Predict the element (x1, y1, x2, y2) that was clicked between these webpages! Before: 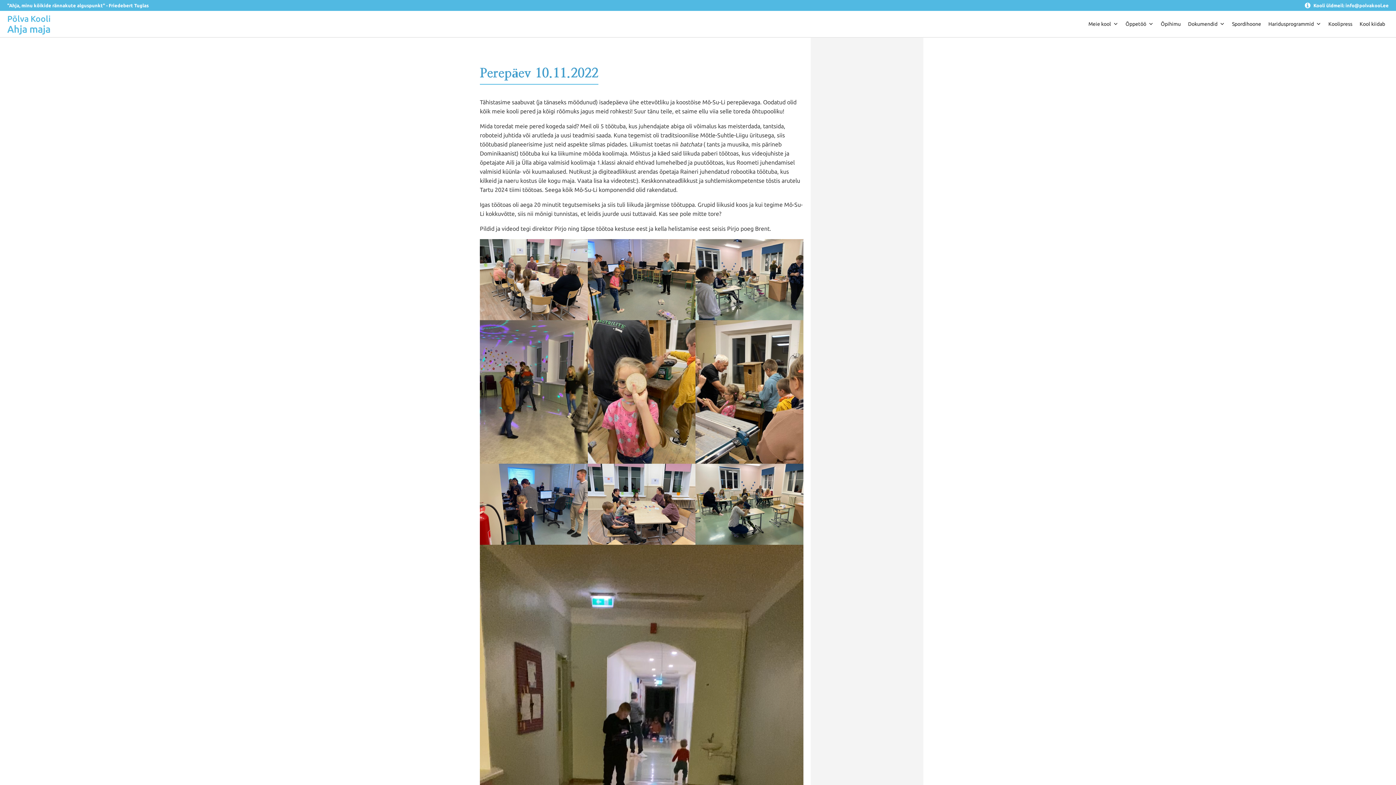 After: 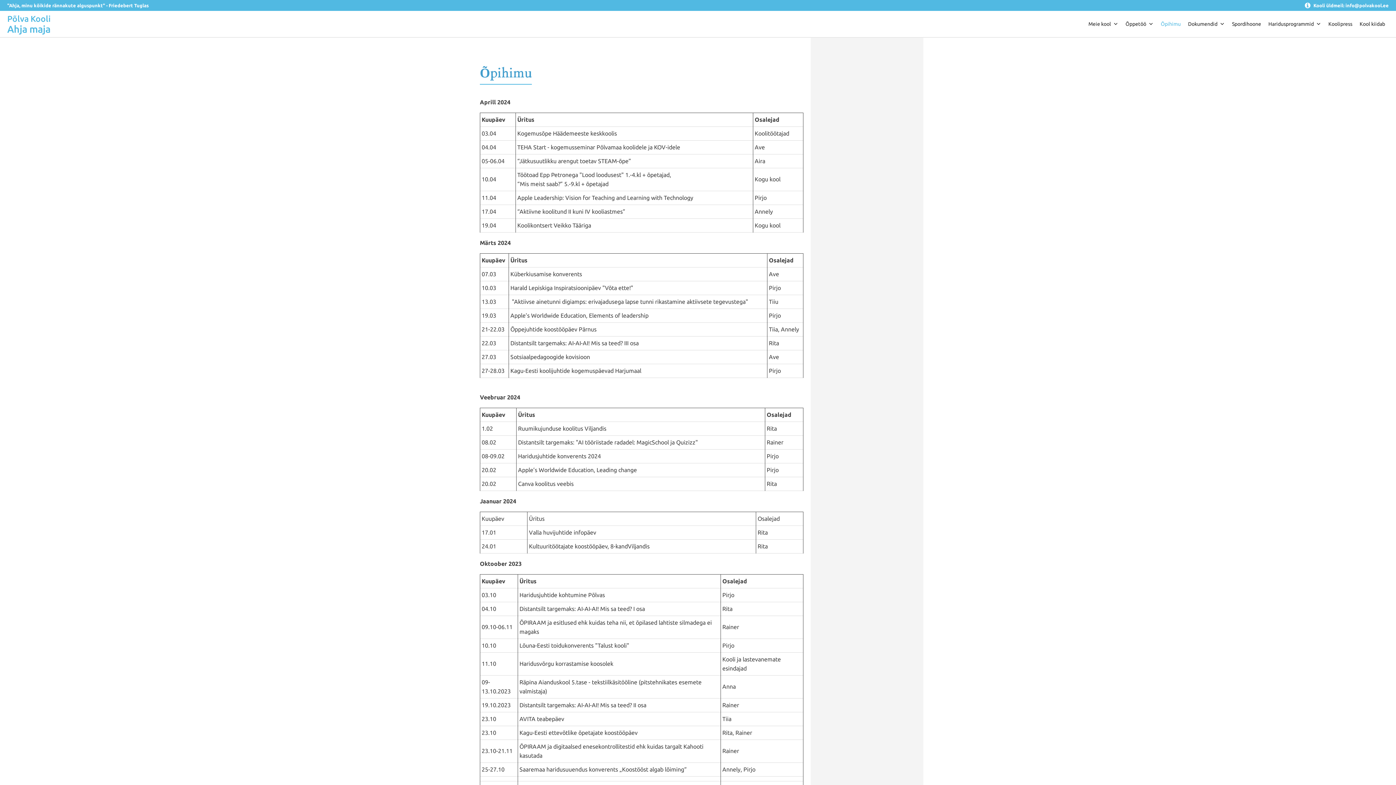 Action: label: Õpihimu bbox: (1157, 16, 1184, 31)